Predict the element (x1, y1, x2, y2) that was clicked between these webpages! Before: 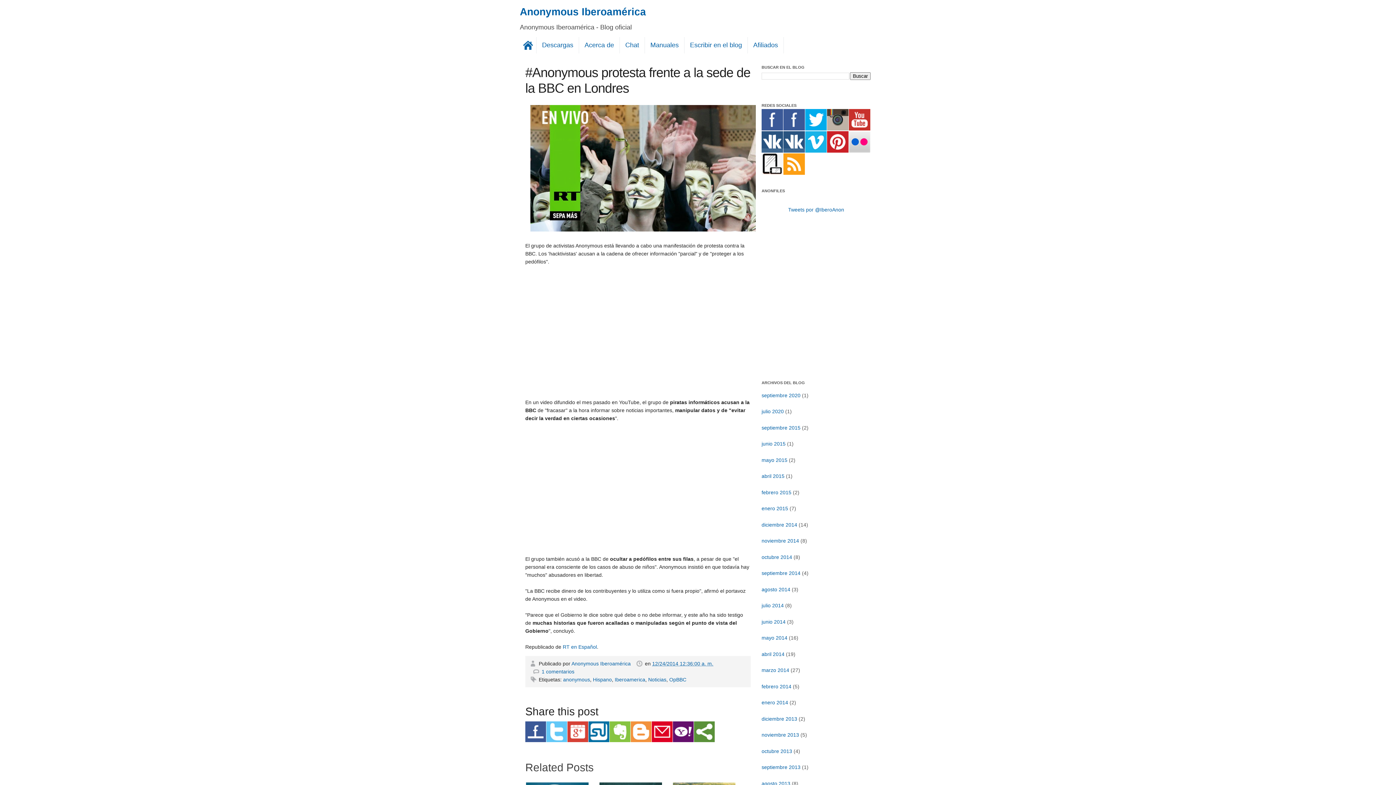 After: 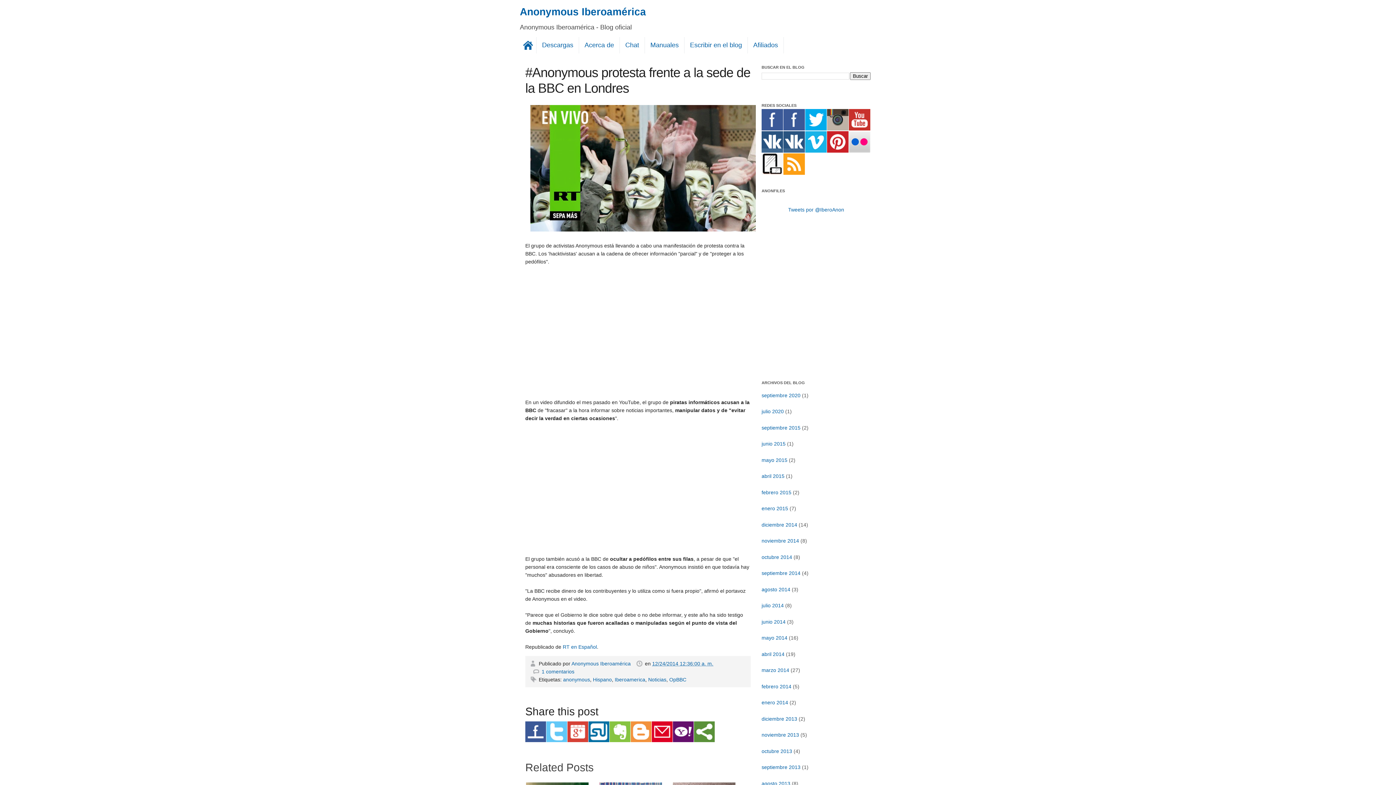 Action: label: Descargas bbox: (536, 36, 578, 53)